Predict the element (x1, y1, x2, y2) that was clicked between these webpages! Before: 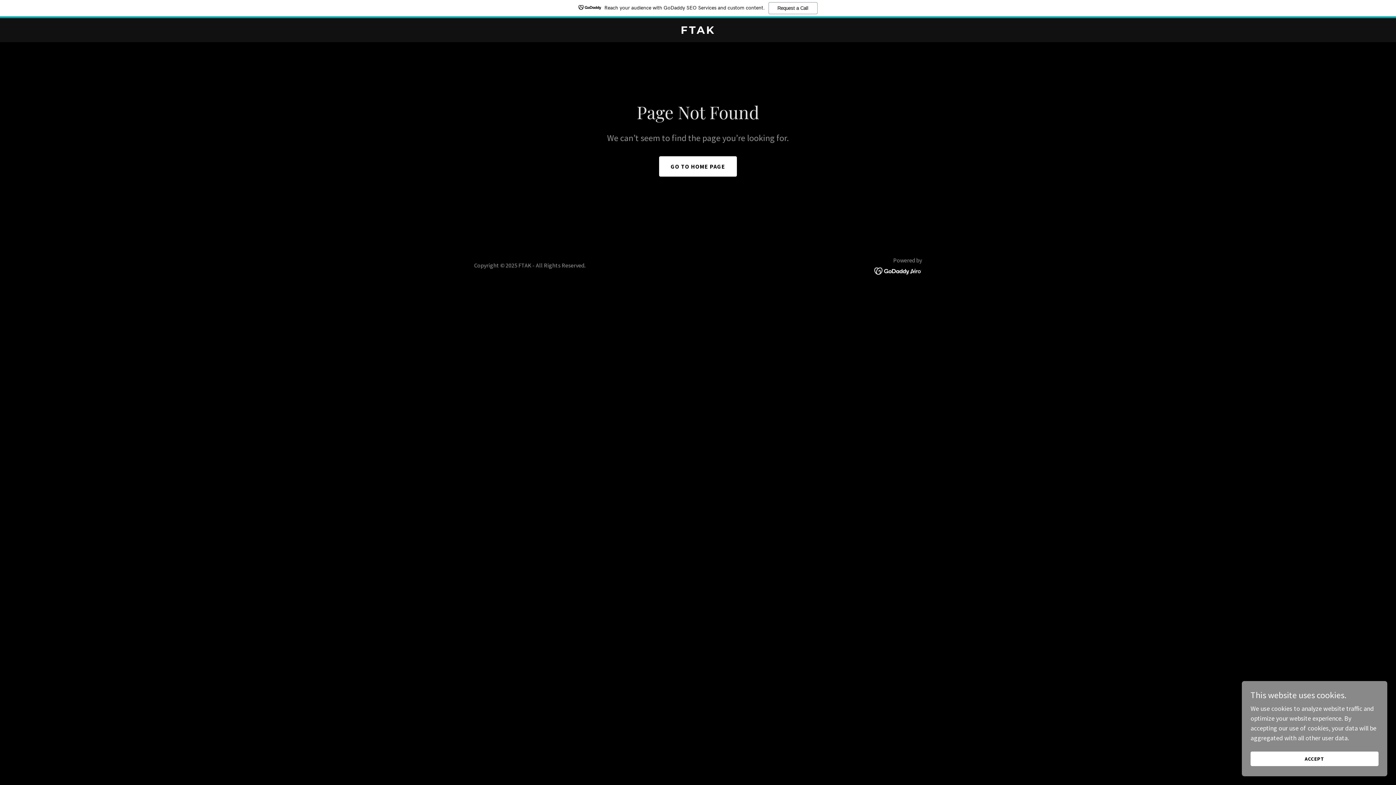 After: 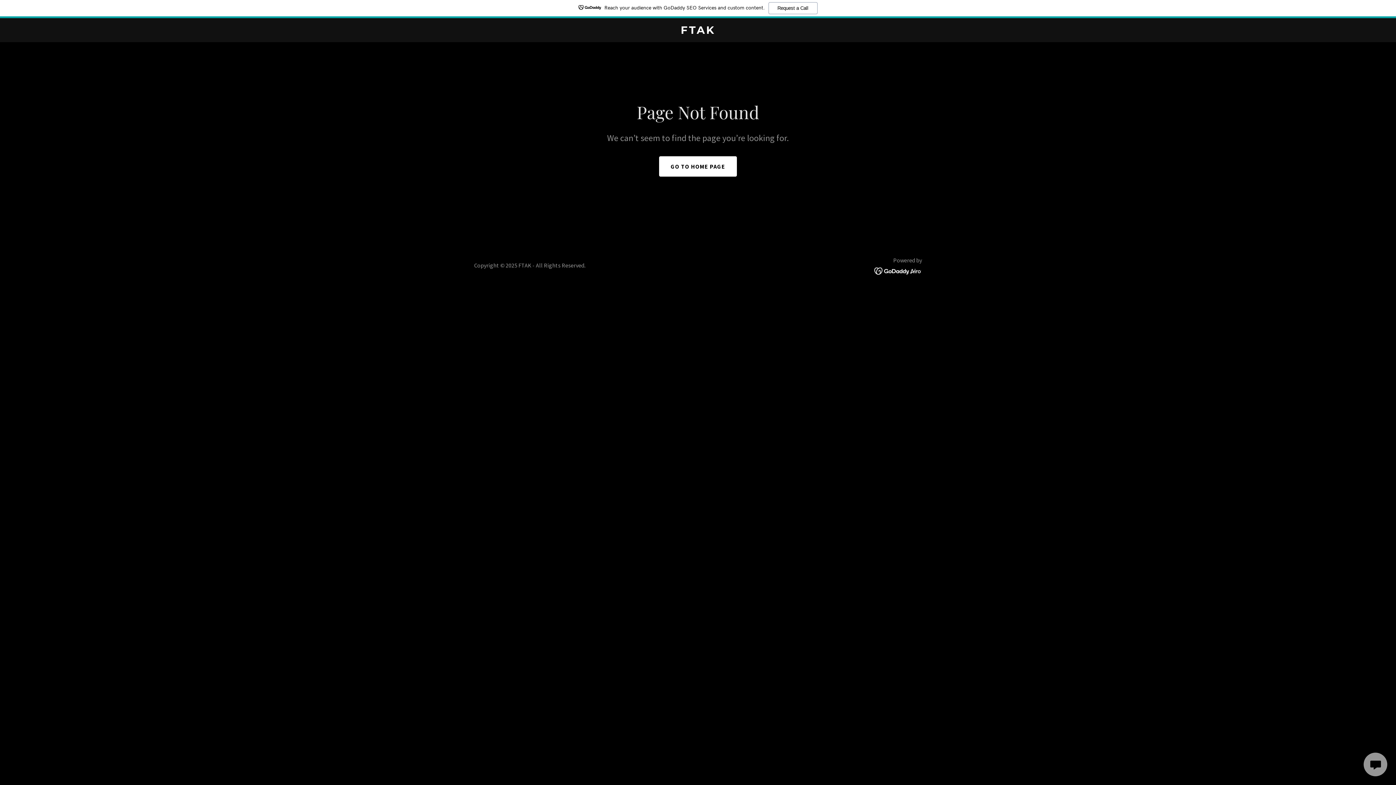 Action: label: ACCEPT bbox: (1250, 752, 1378, 766)